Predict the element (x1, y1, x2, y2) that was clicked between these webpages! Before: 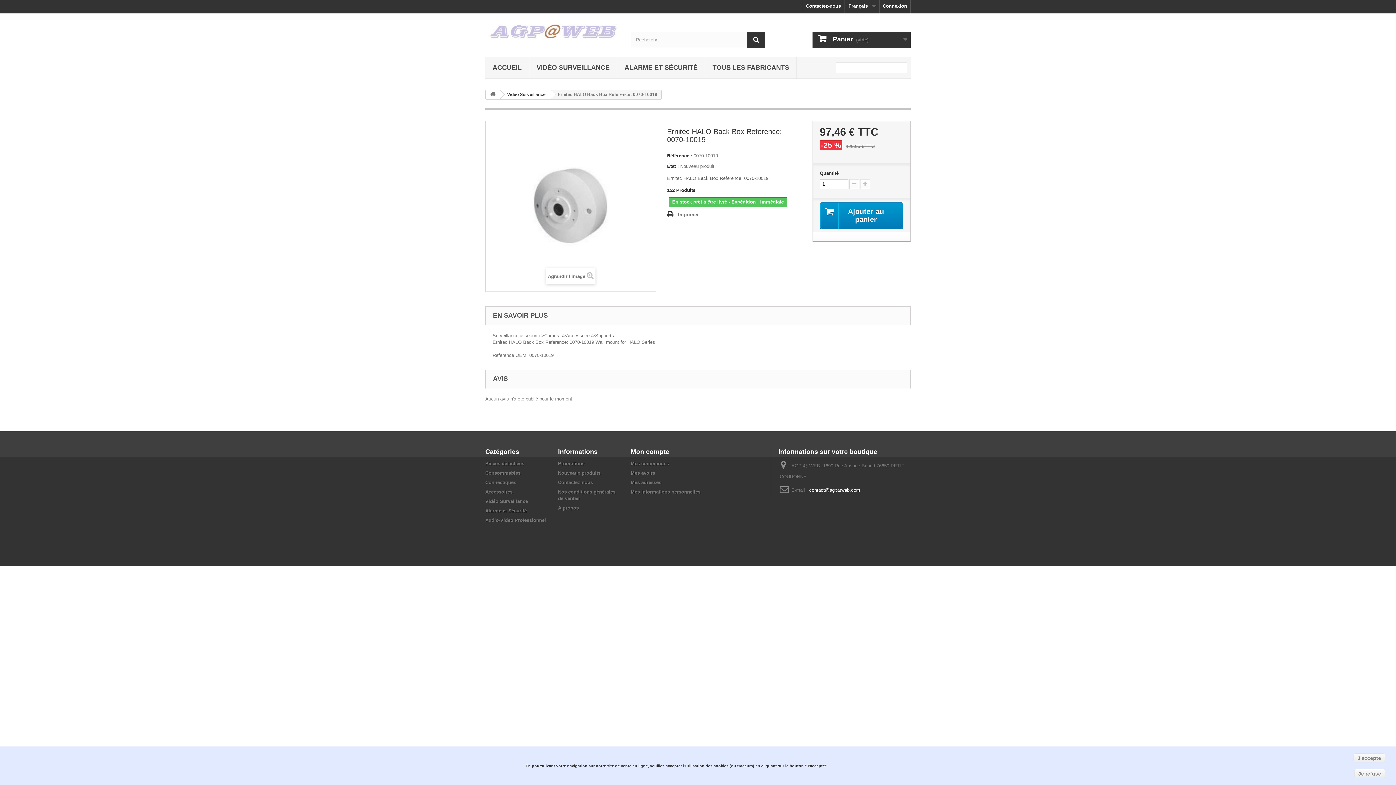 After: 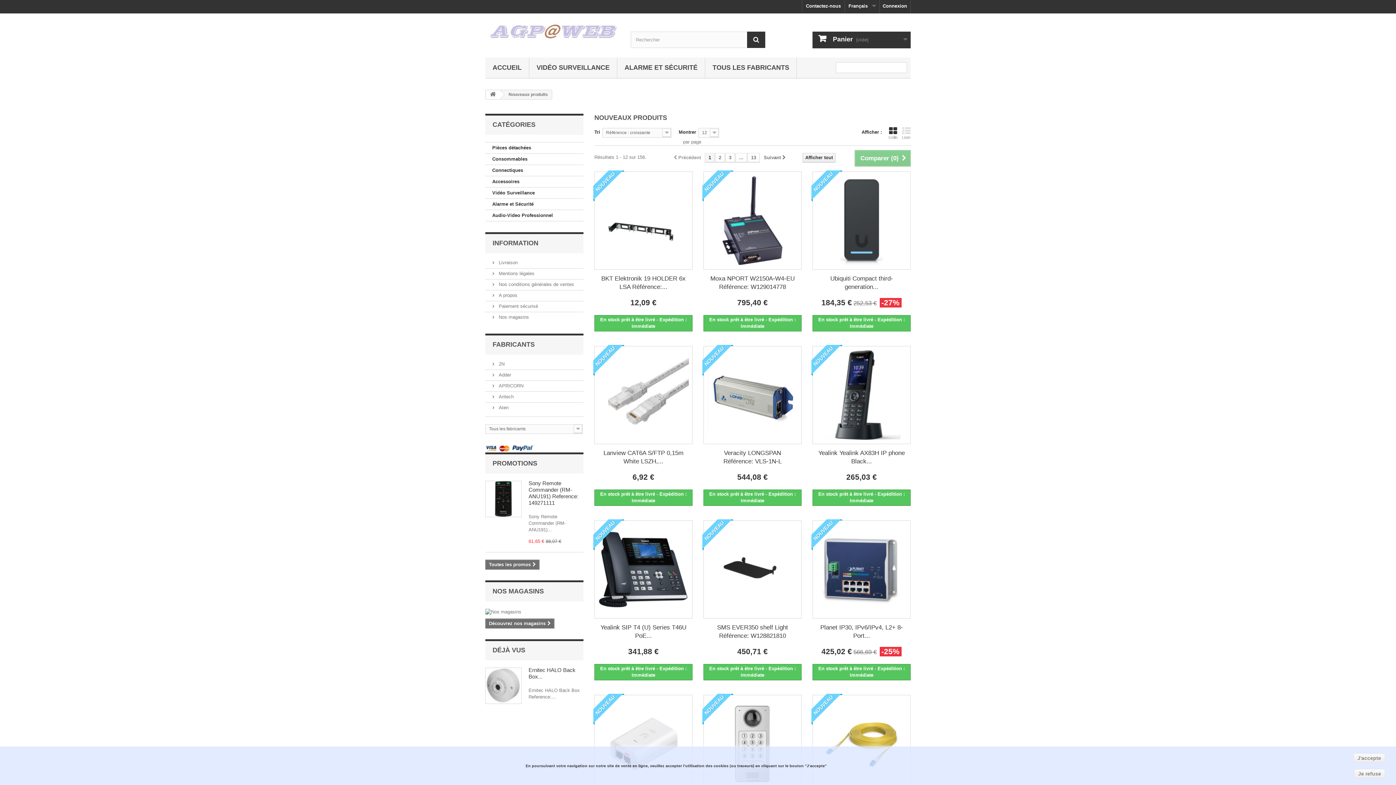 Action: label: Nouveaux produits bbox: (558, 470, 600, 476)